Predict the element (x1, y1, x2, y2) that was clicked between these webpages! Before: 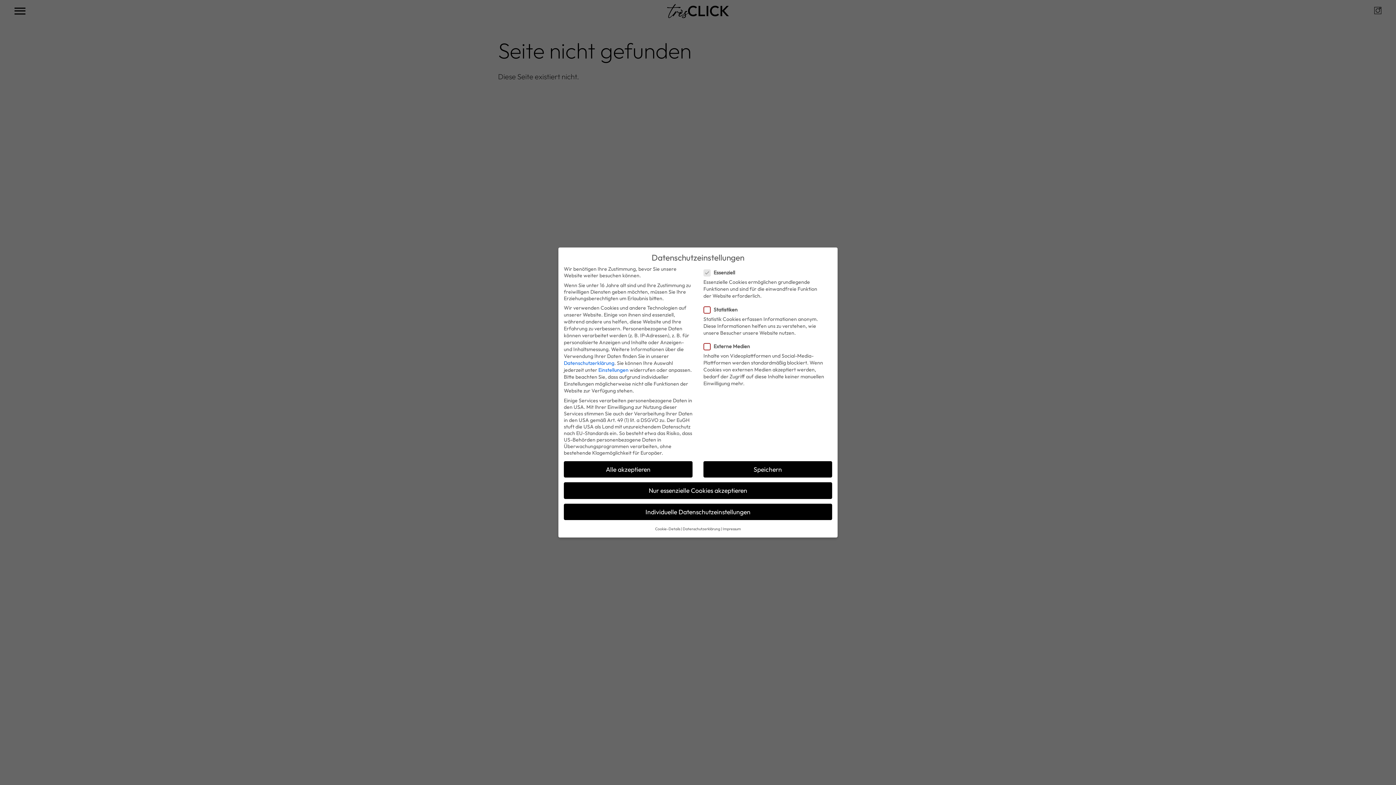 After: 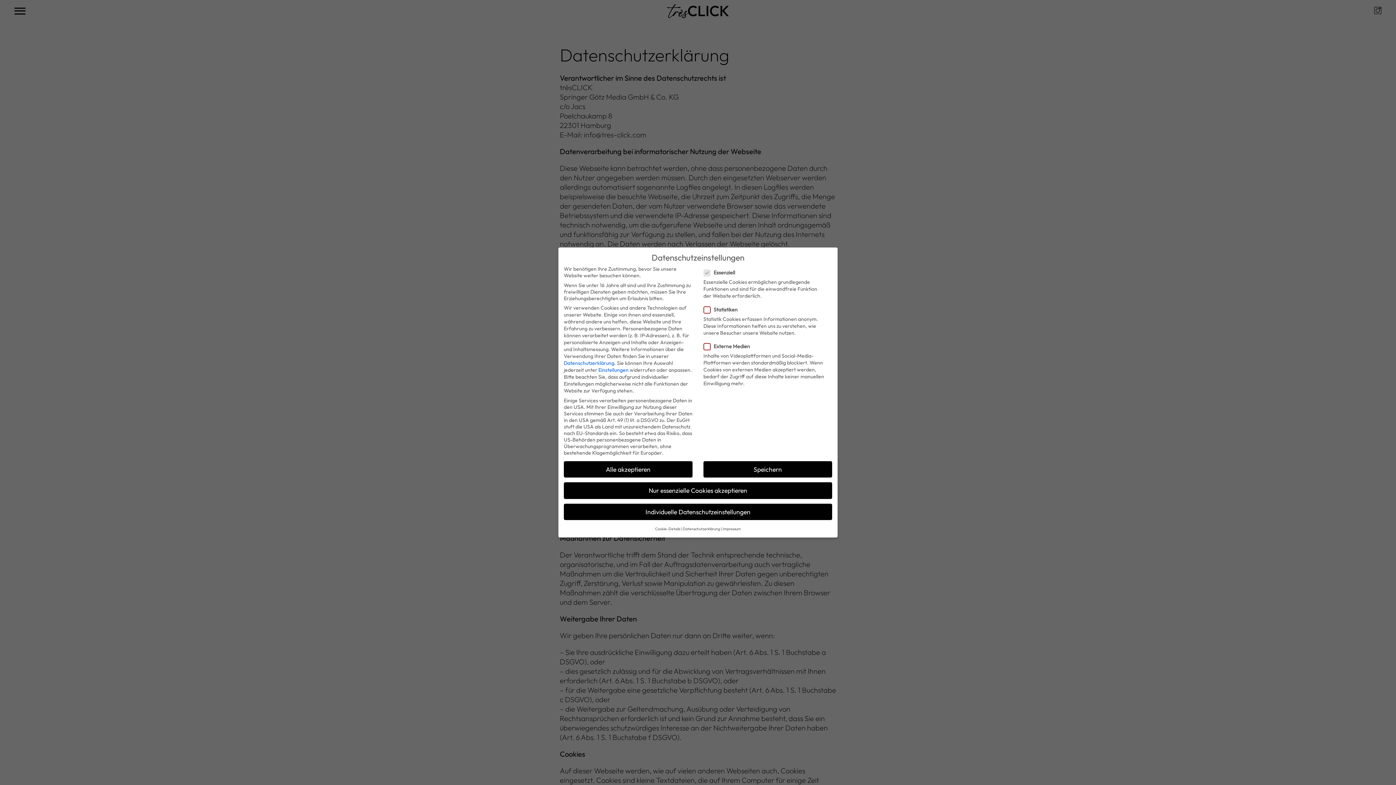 Action: bbox: (564, 360, 614, 366) label: Datenschutzerklärung